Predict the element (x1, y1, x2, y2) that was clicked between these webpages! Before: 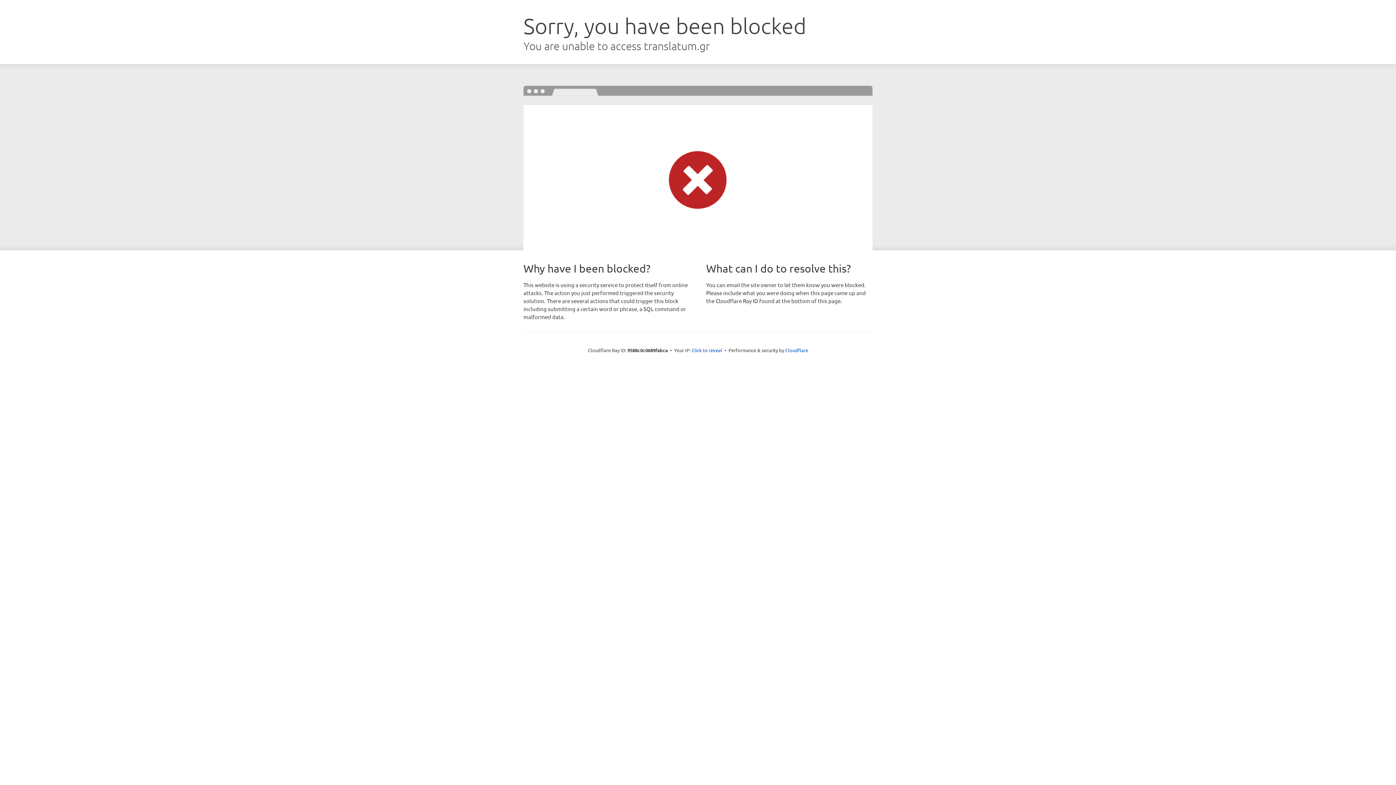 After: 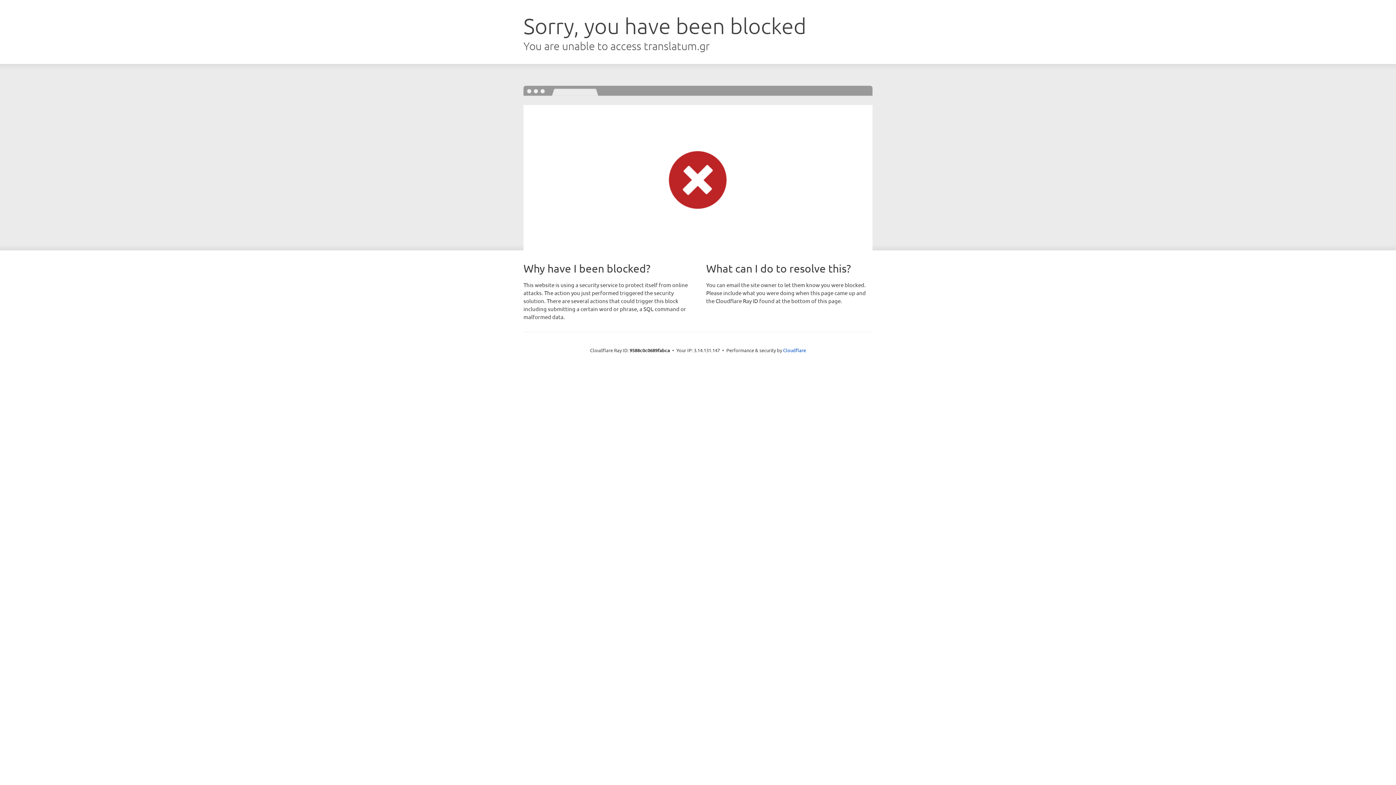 Action: bbox: (691, 346, 722, 353) label: Click to reveal